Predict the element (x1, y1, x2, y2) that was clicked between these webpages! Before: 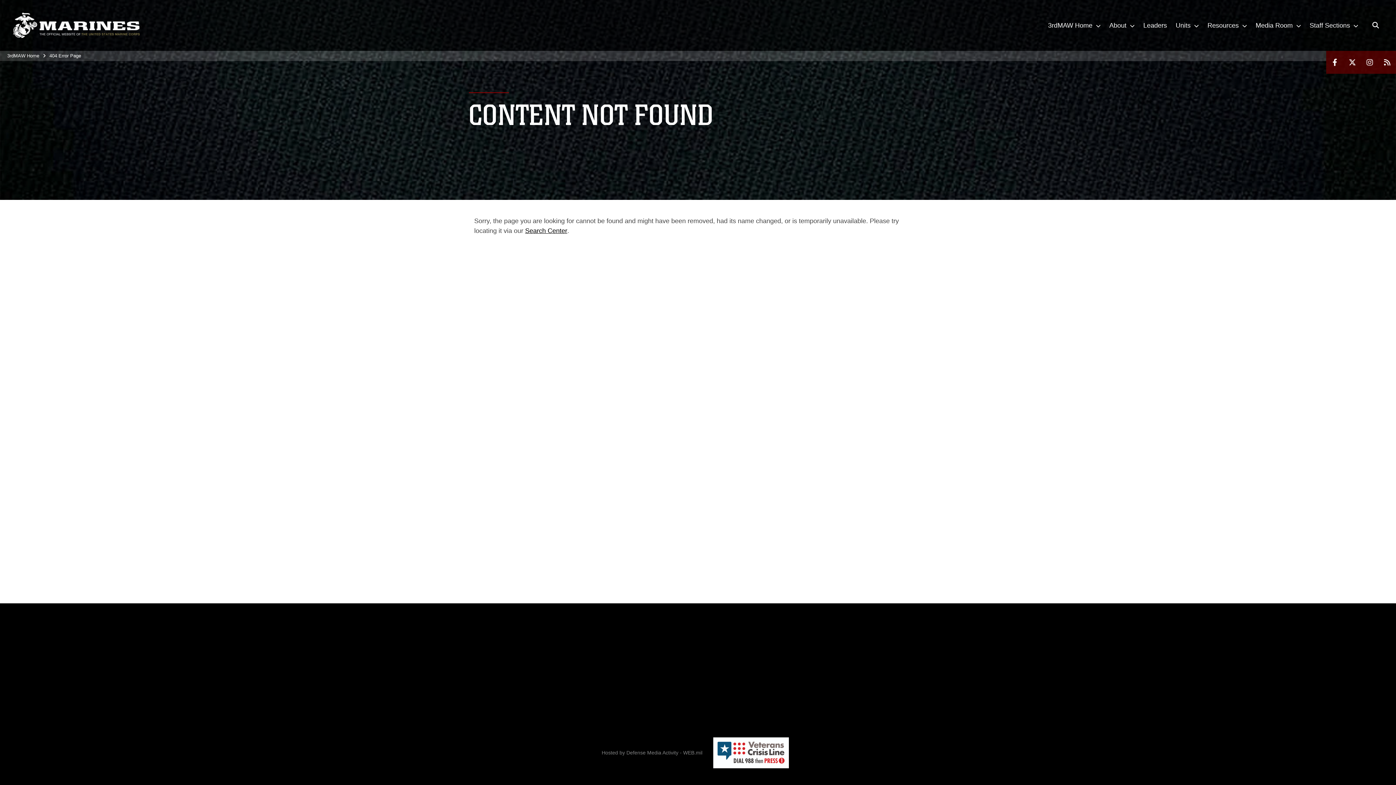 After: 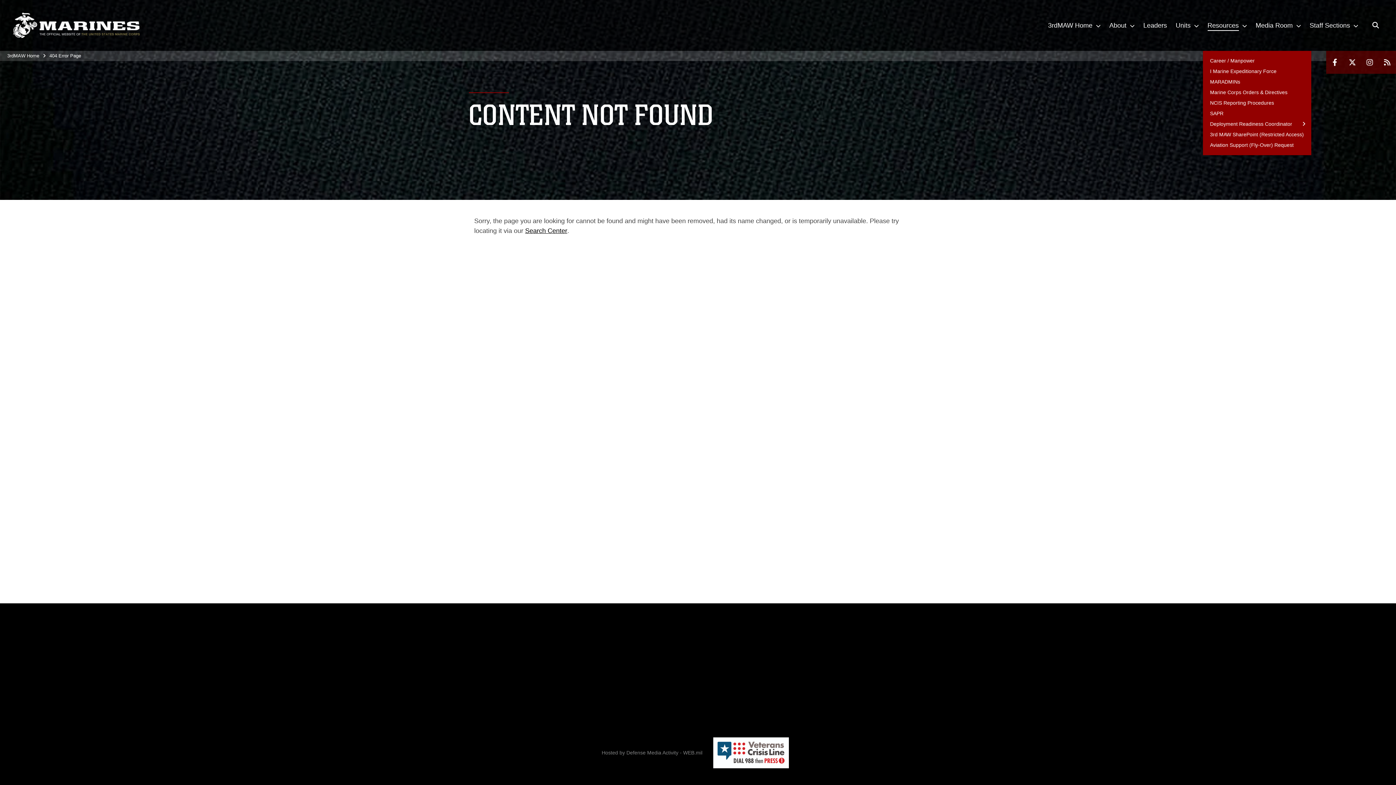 Action: bbox: (1203, 0, 1251, 50) label: Resources 